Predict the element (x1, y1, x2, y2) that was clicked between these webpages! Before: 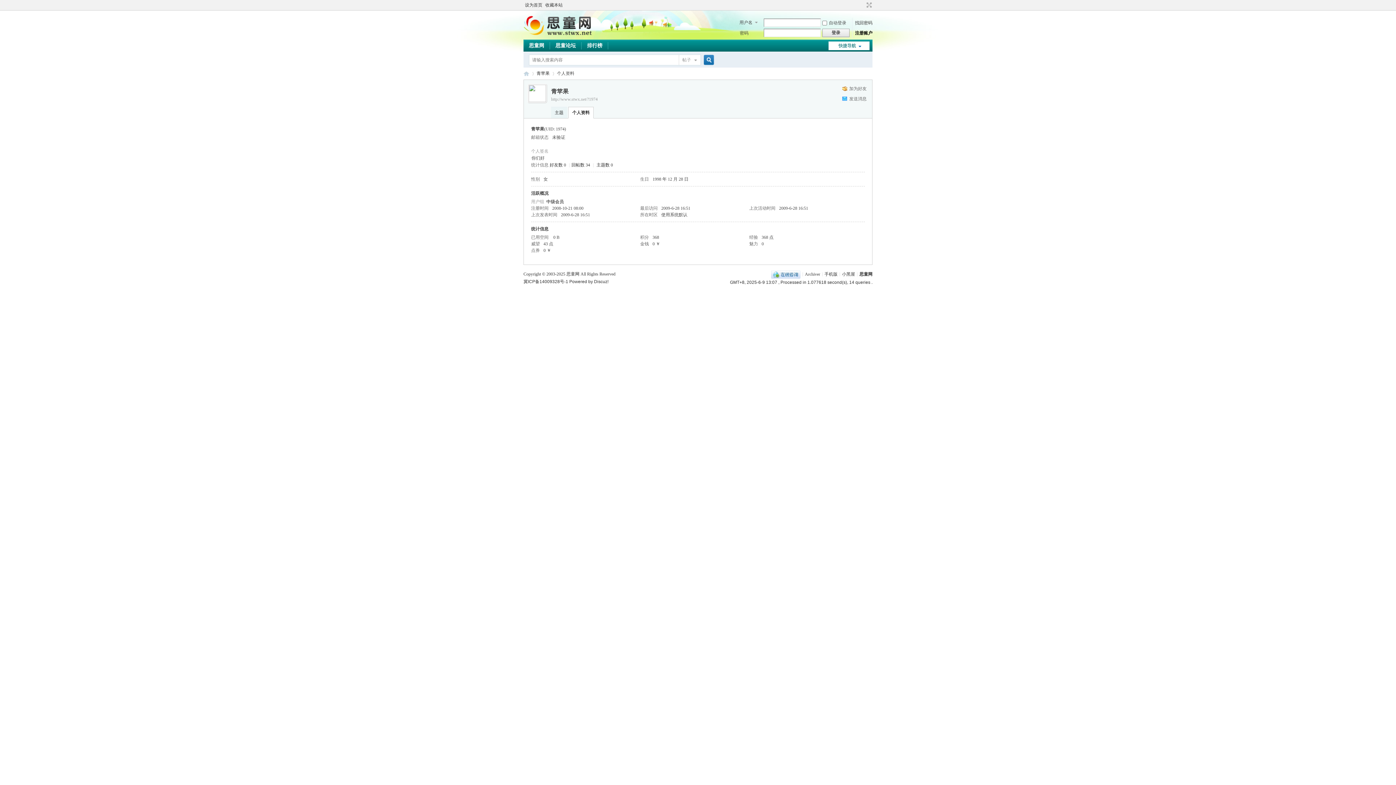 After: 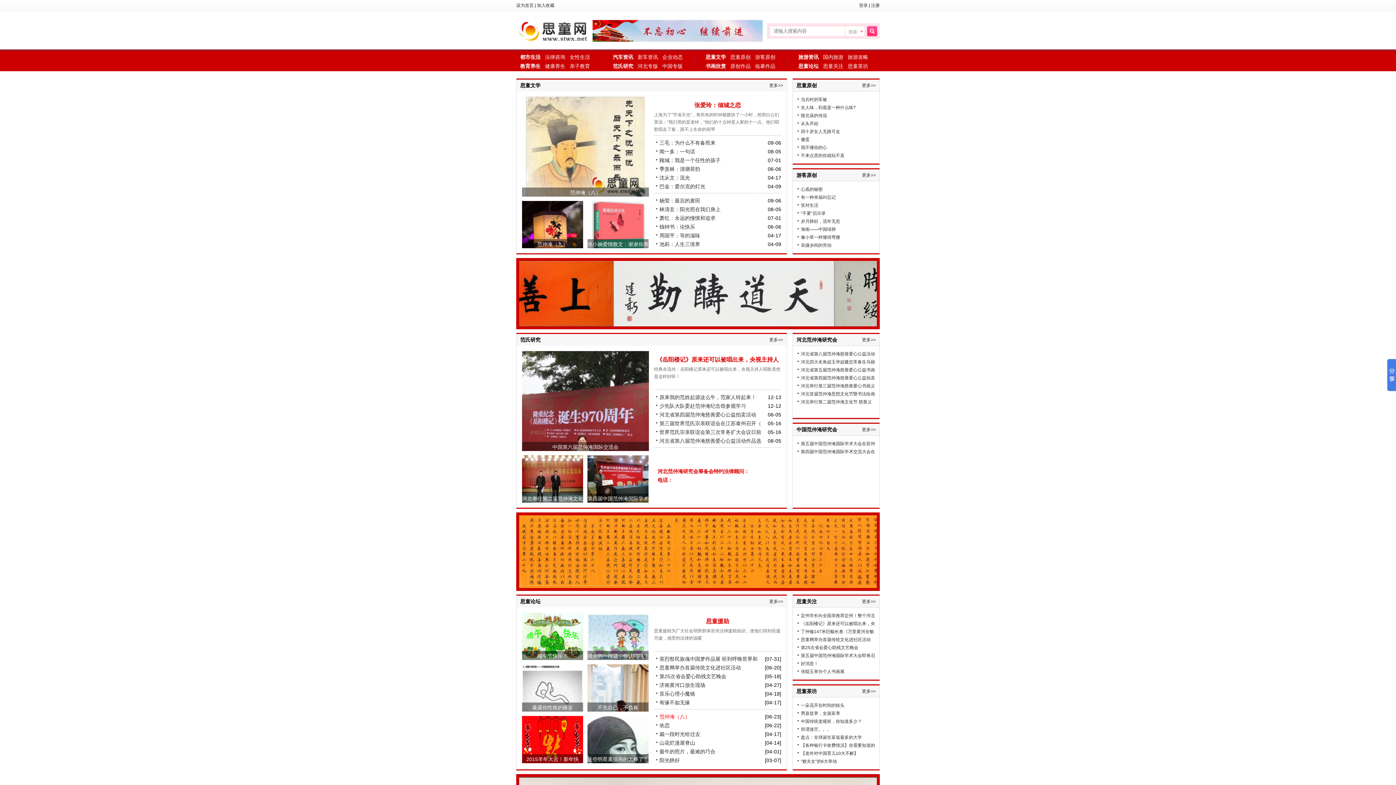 Action: bbox: (523, 39, 549, 51) label: 思童网Portal